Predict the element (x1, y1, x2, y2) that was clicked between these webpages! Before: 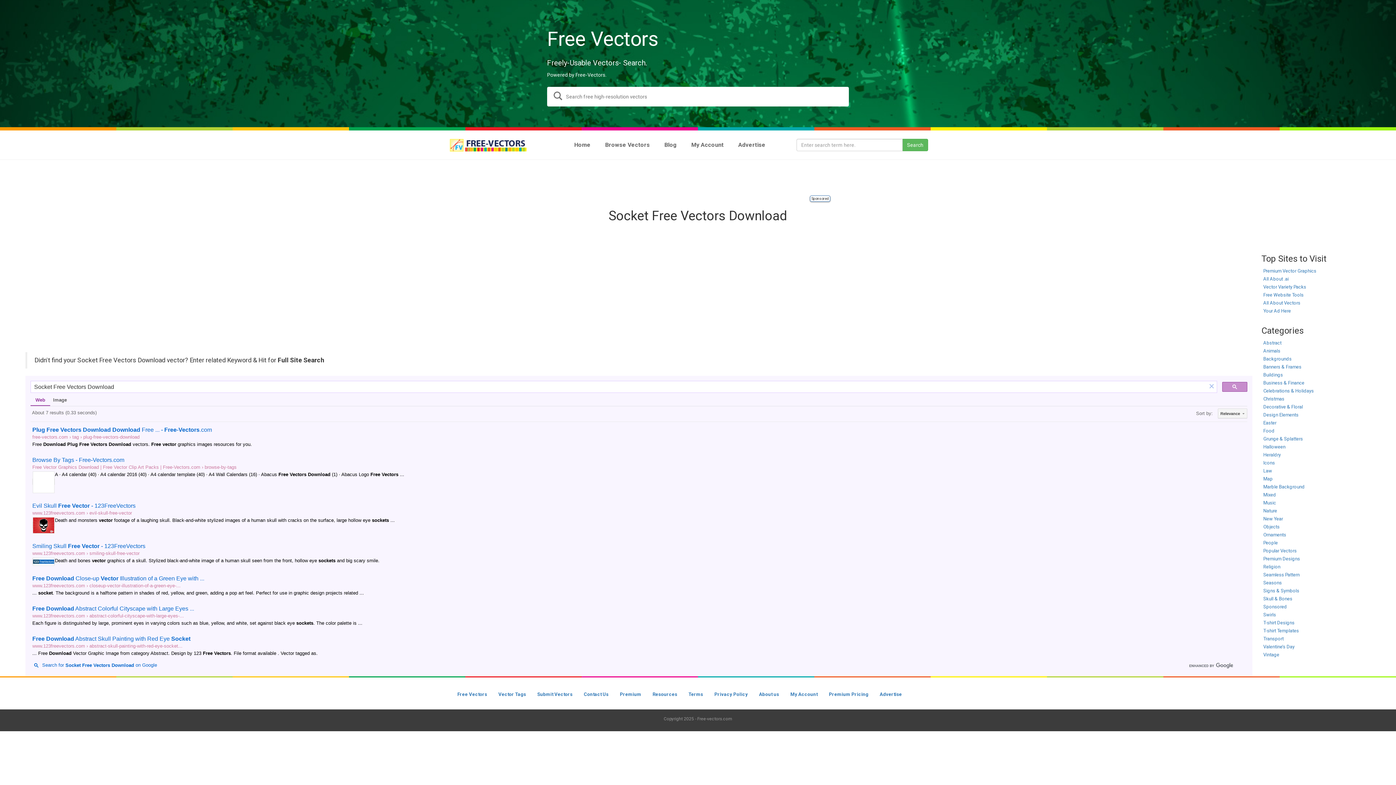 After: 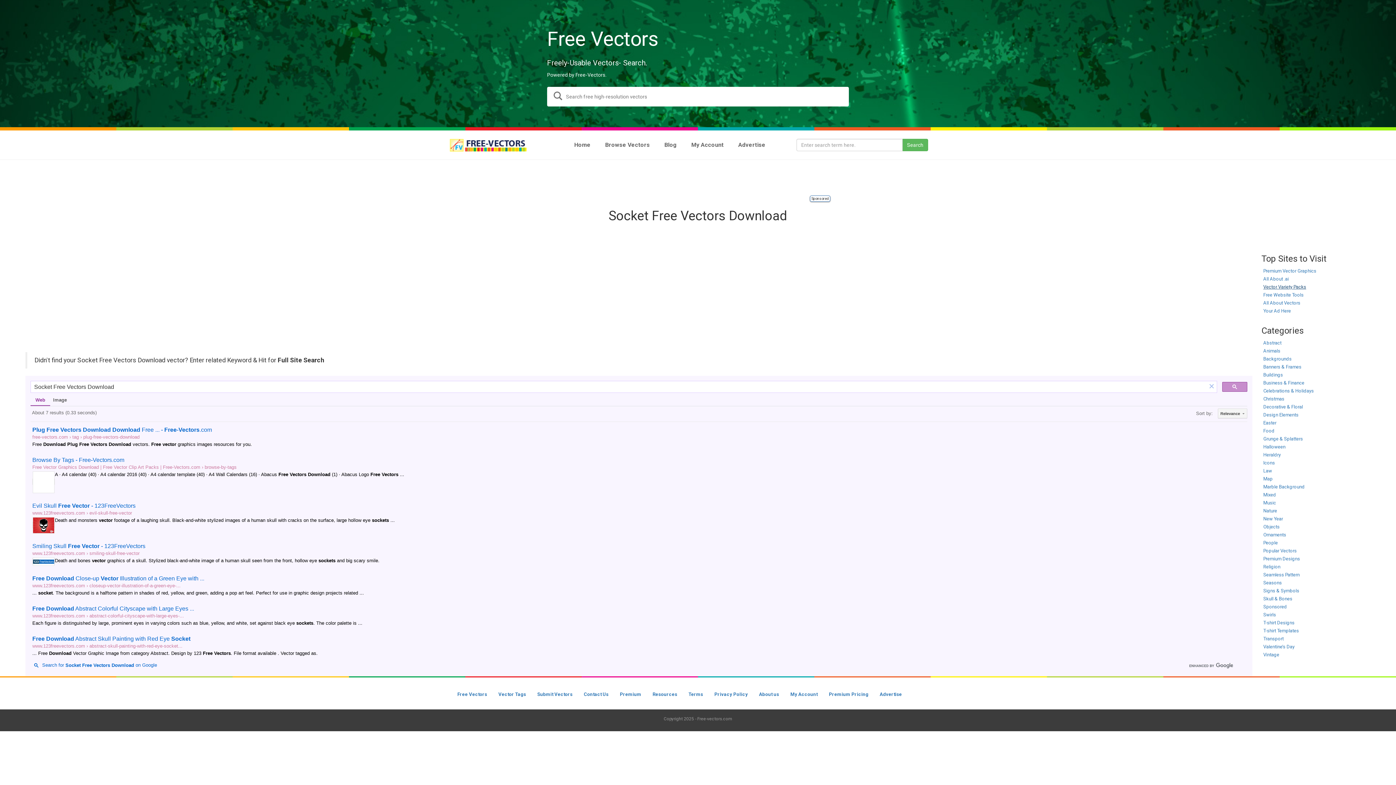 Action: label: Vector Variety Packs bbox: (1263, 284, 1306, 289)